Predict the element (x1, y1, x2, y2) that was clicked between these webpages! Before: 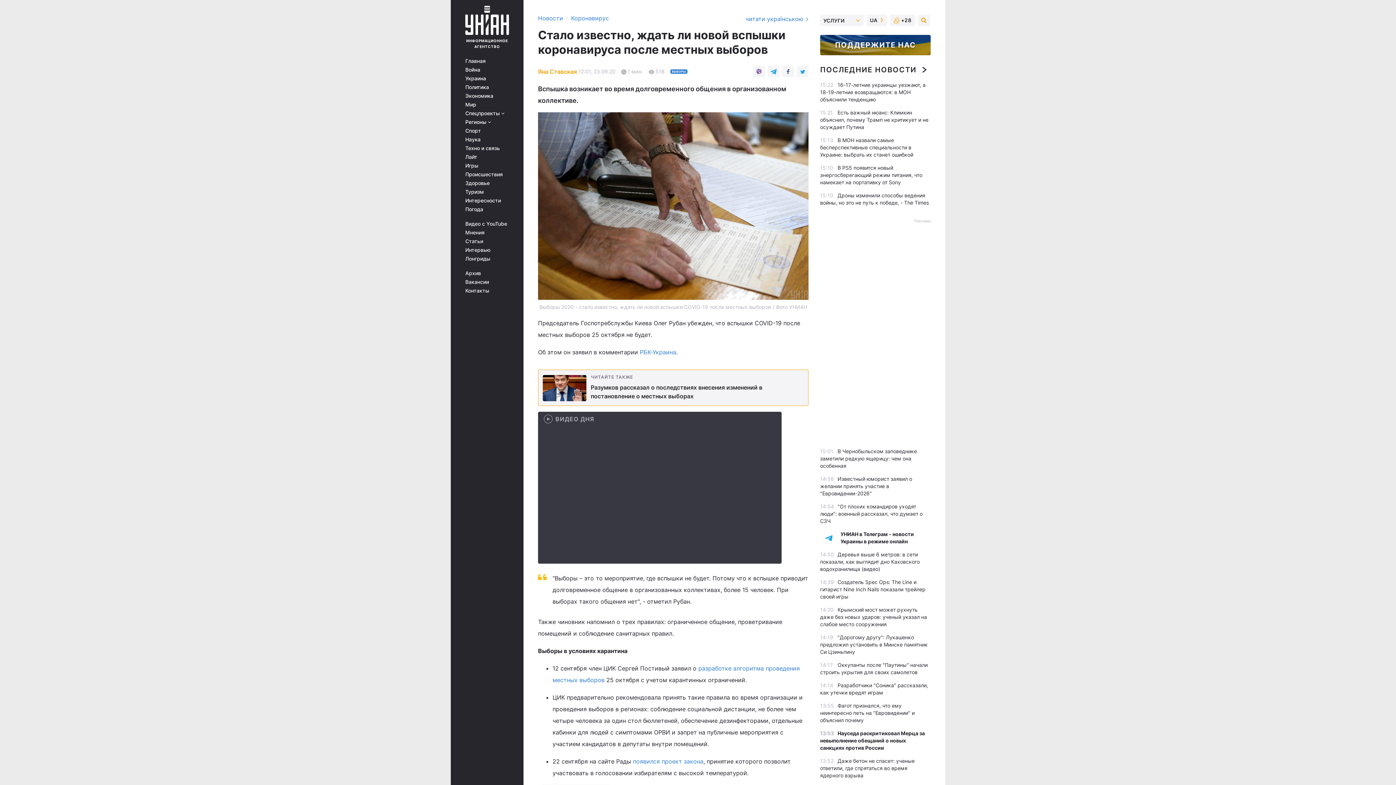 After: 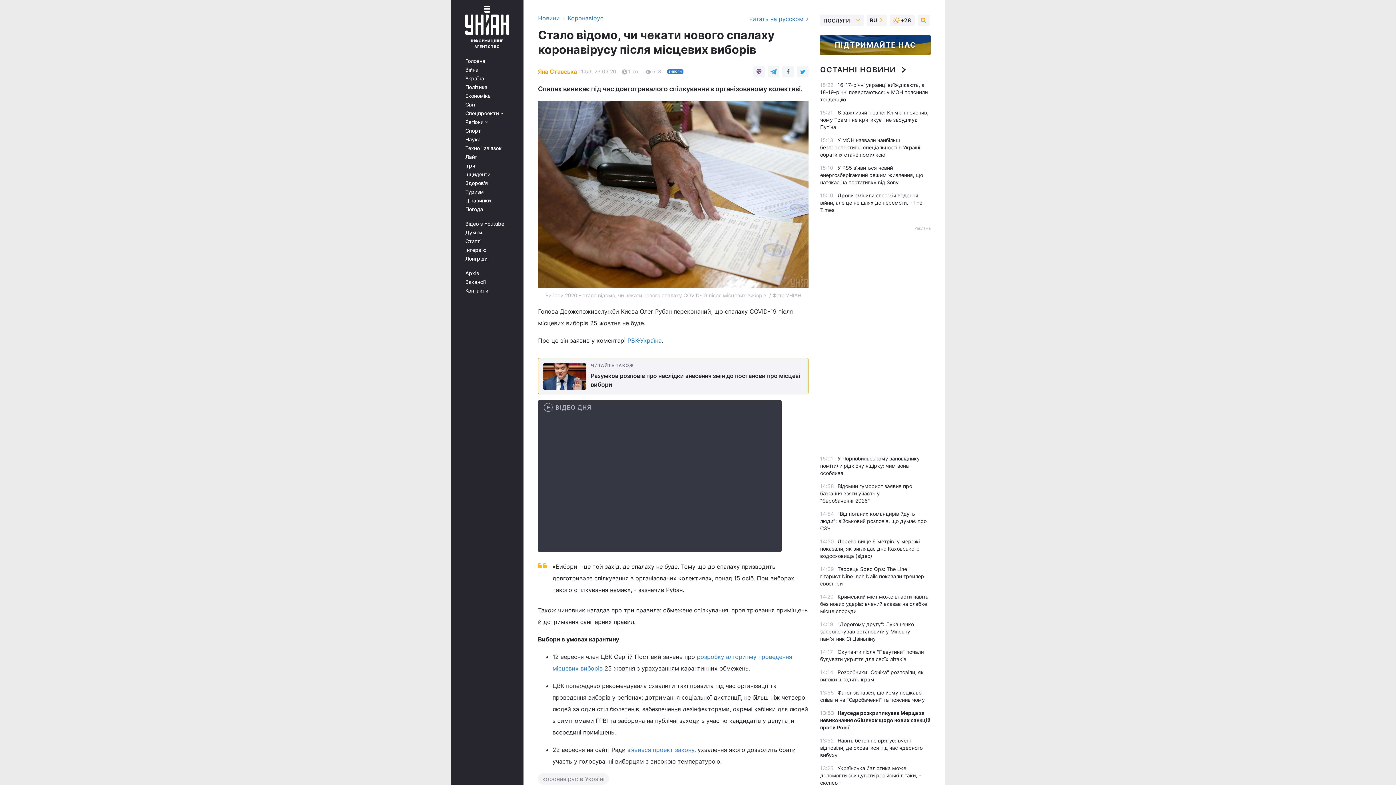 Action: label: читати українською  bbox: (745, 14, 808, 28)